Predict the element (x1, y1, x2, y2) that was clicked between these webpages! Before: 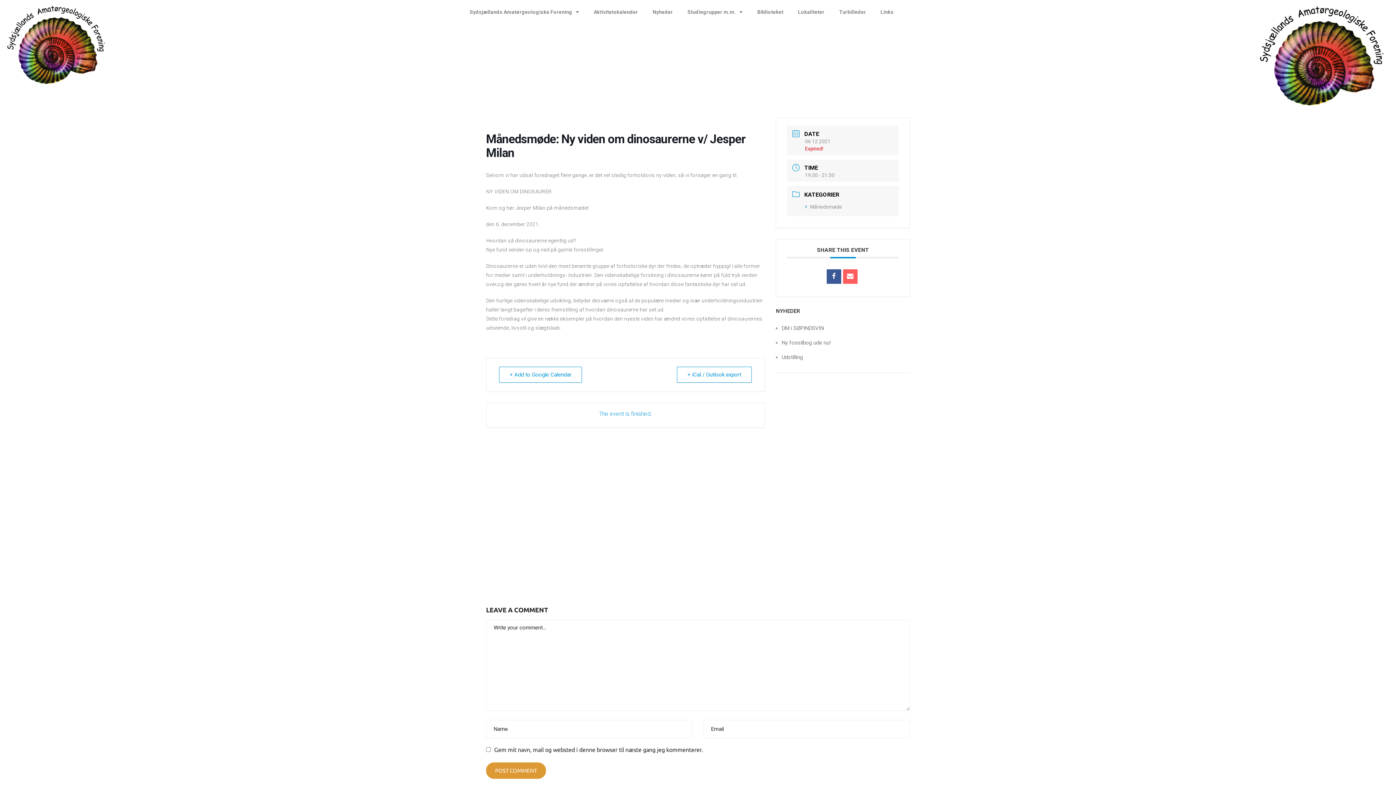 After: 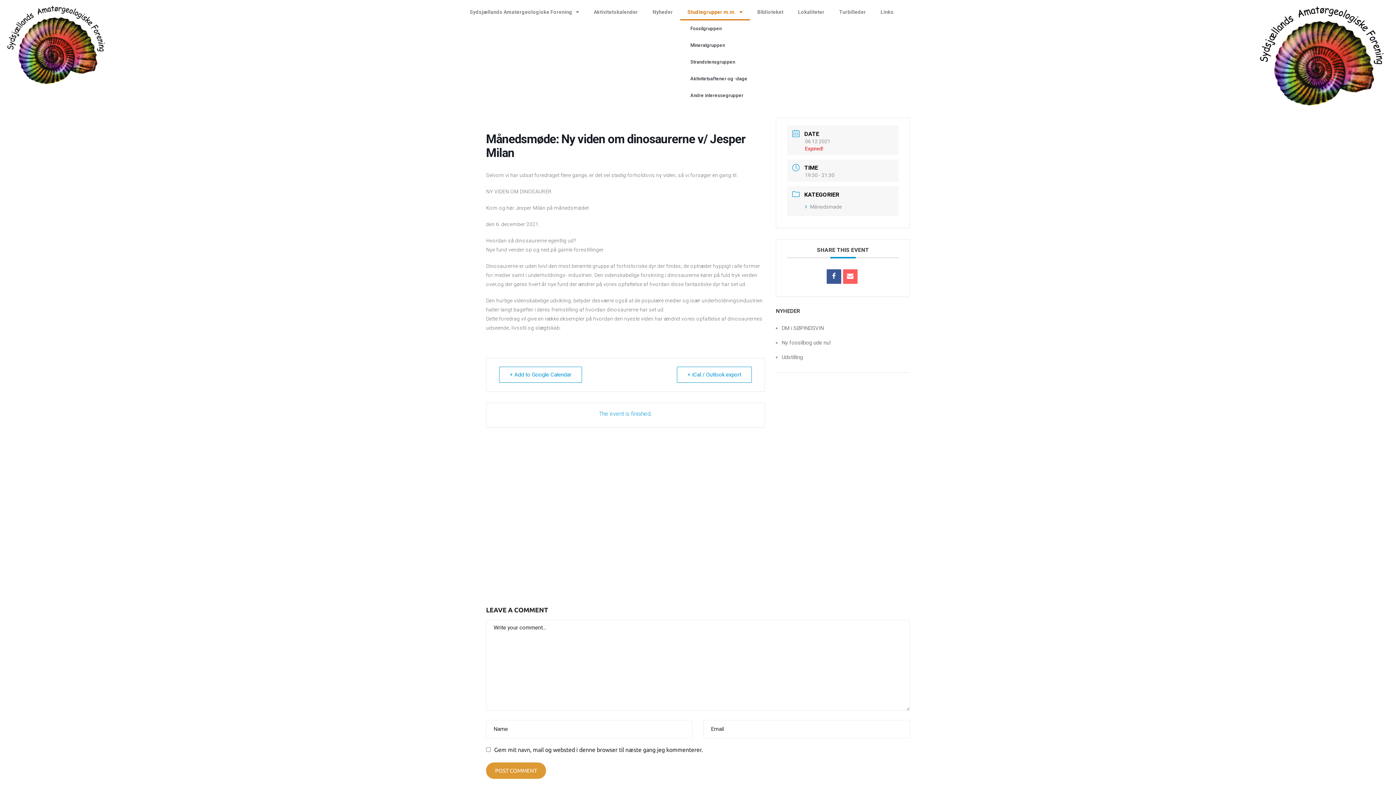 Action: label: Studiegrupper m.m. bbox: (680, 3, 750, 20)